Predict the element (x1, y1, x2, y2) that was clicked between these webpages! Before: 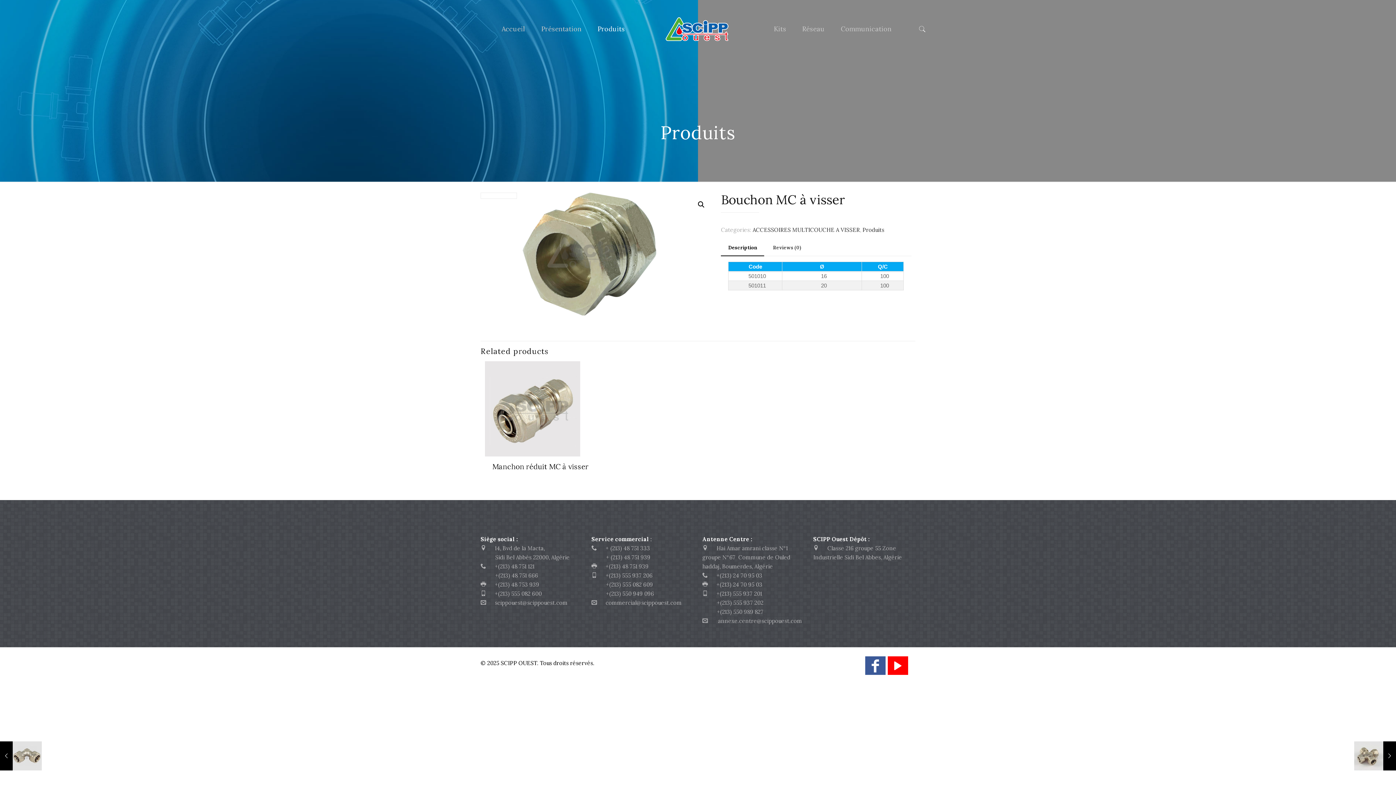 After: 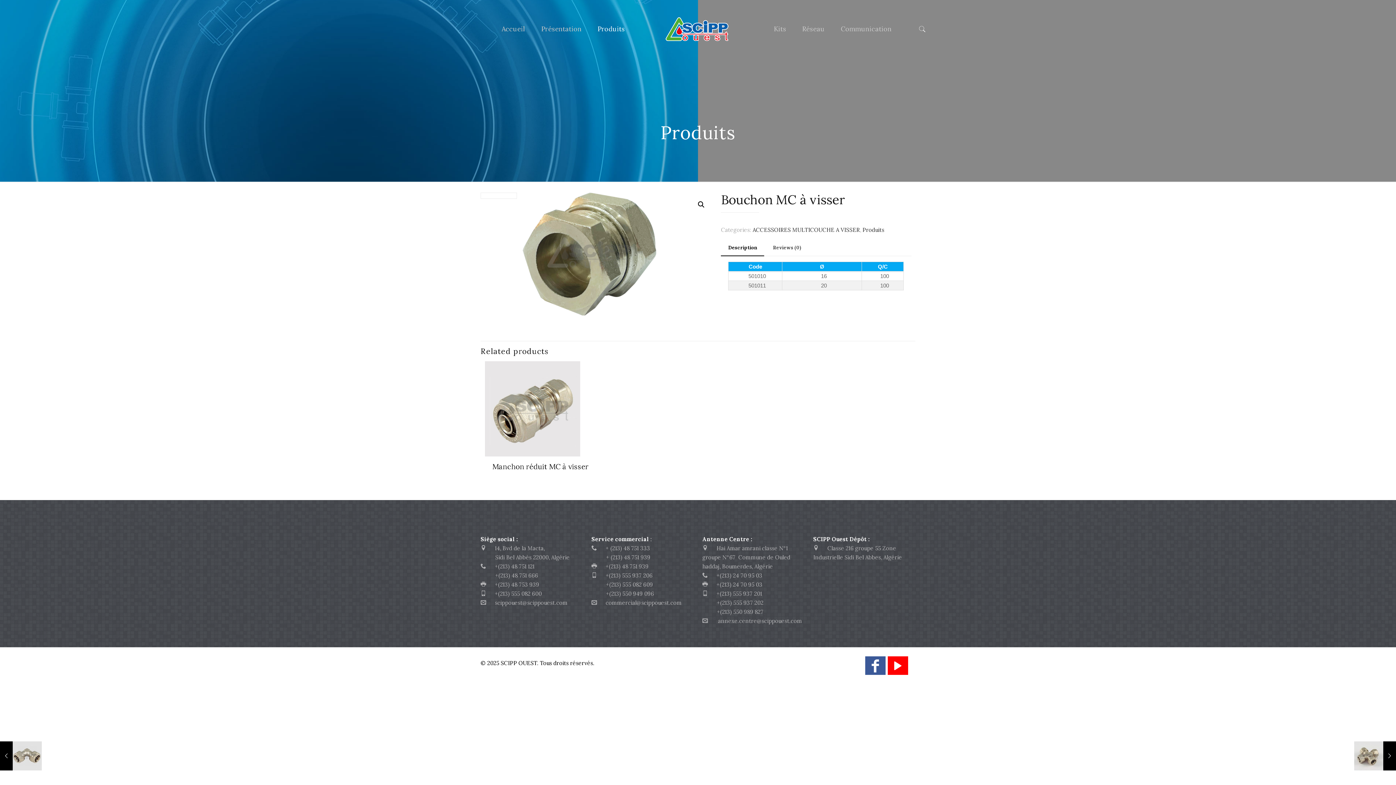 Action: bbox: (865, 665, 885, 672)